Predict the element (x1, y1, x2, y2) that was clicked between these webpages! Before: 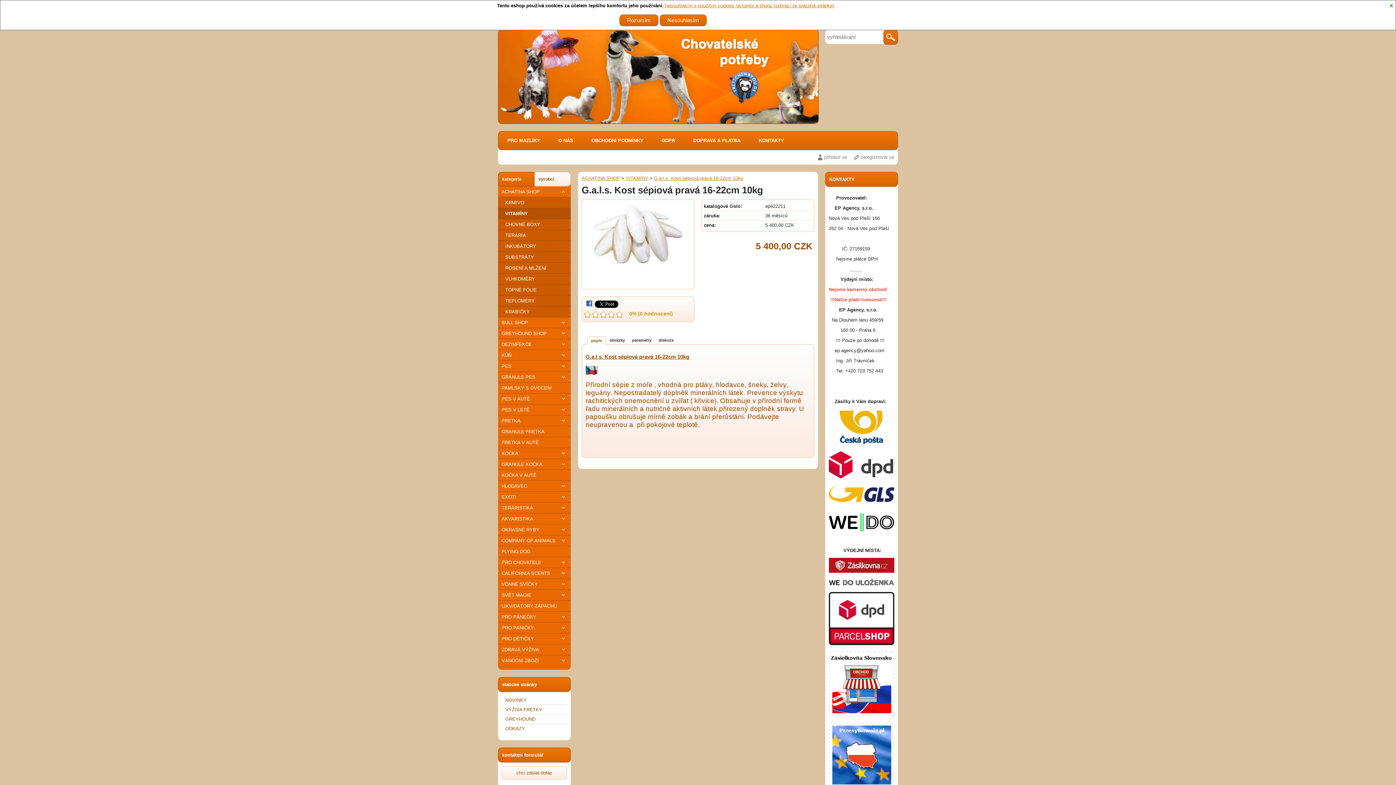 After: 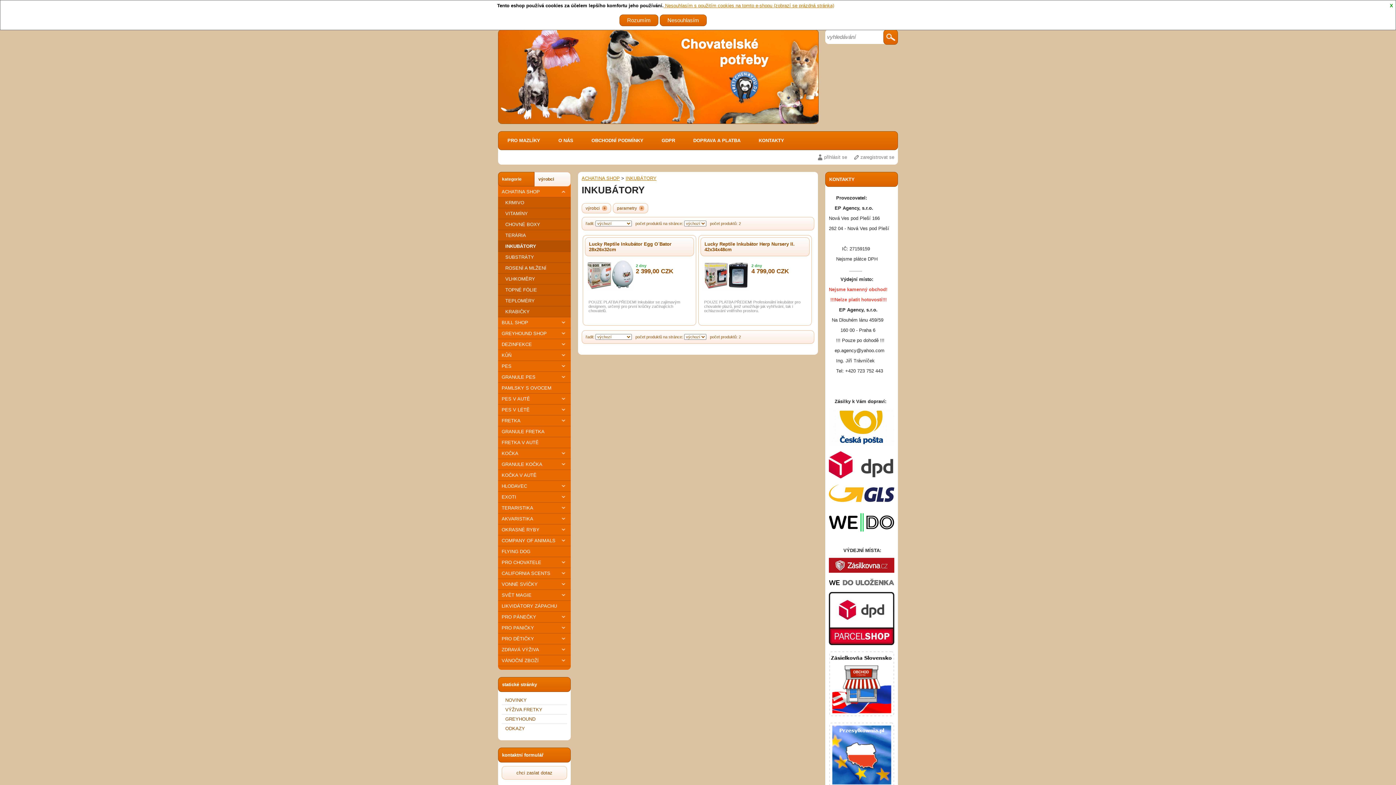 Action: label: INKUBÁTORY bbox: (498, 241, 570, 252)